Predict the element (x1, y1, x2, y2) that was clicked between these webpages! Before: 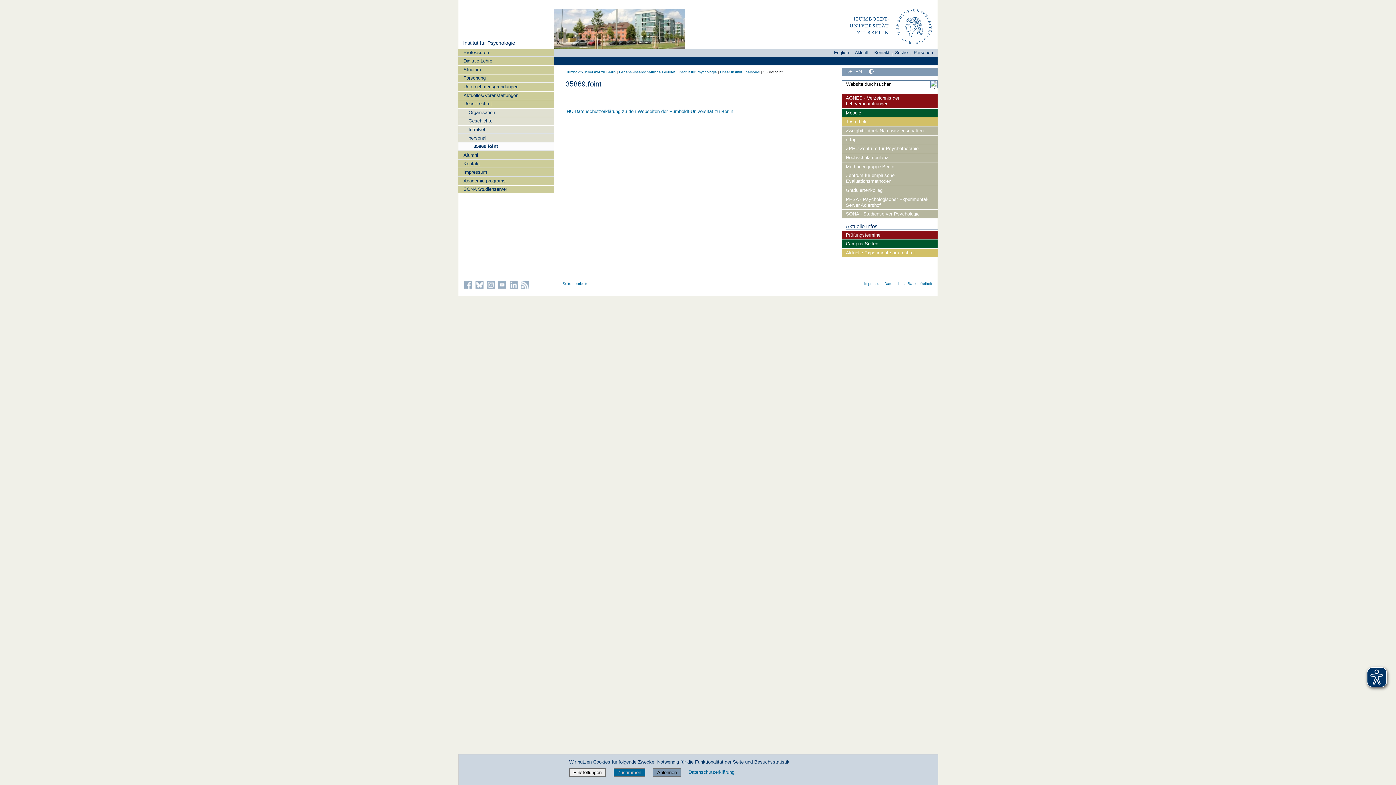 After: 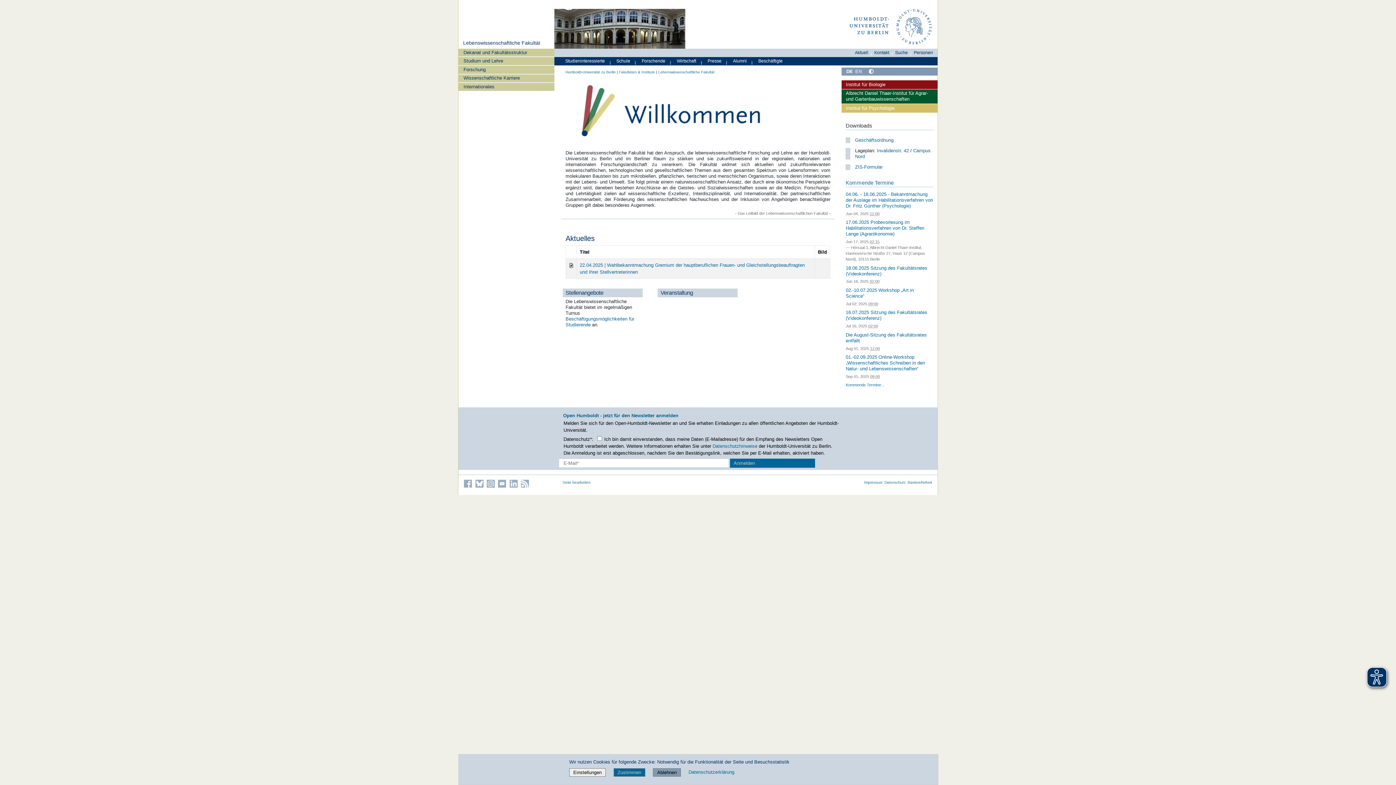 Action: bbox: (619, 70, 675, 74) label: Lebenswissen­schaftliche Fakultät